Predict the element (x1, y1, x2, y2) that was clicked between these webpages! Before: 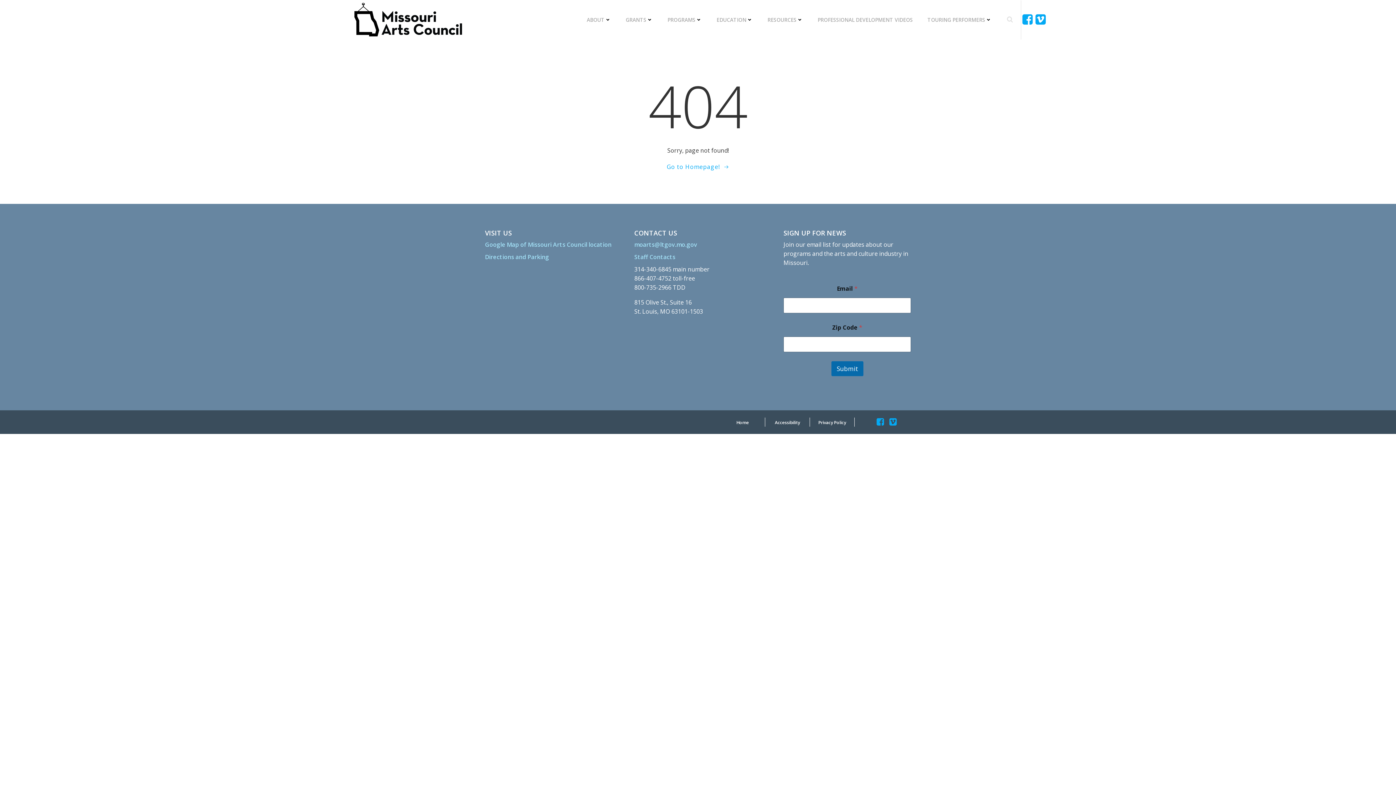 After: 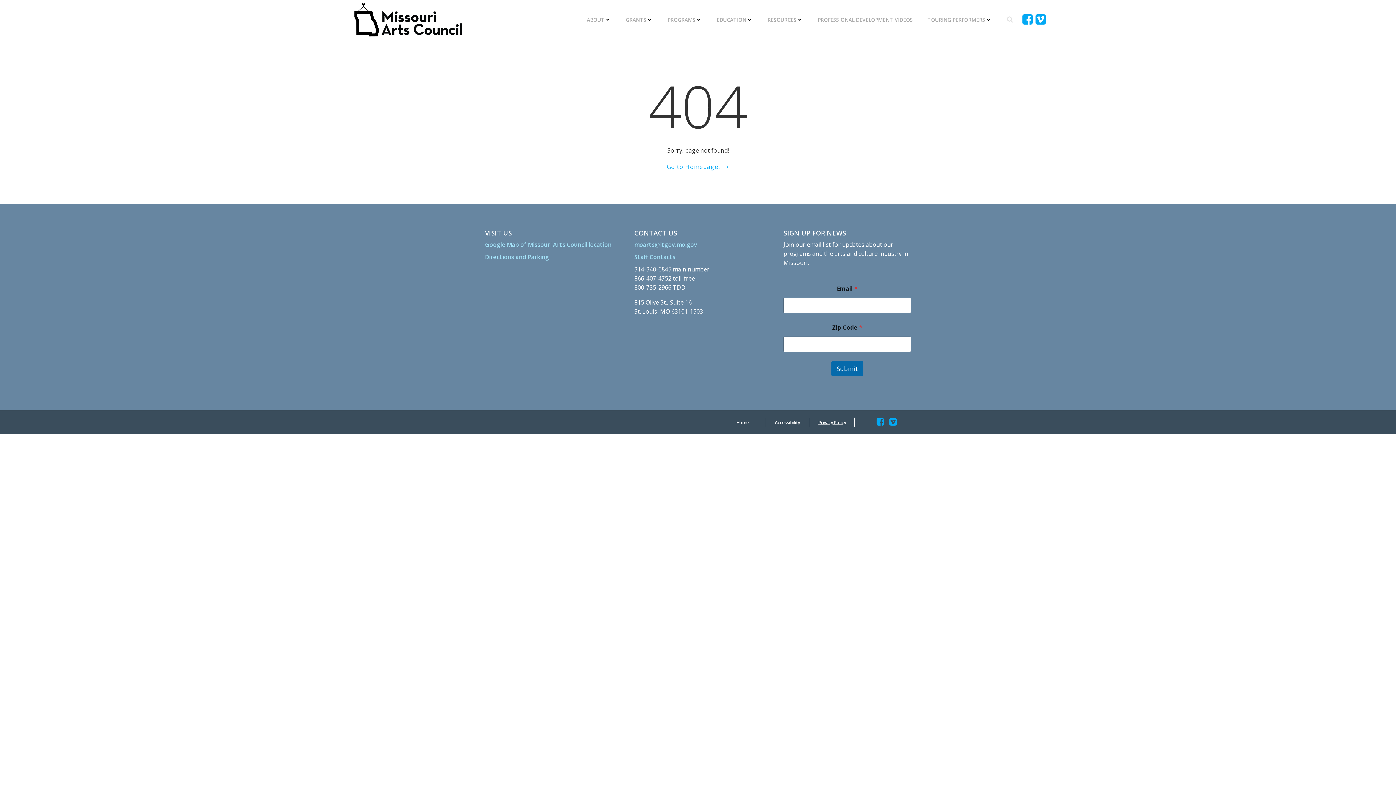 Action: bbox: (818, 419, 846, 426) label: Privacy Policy